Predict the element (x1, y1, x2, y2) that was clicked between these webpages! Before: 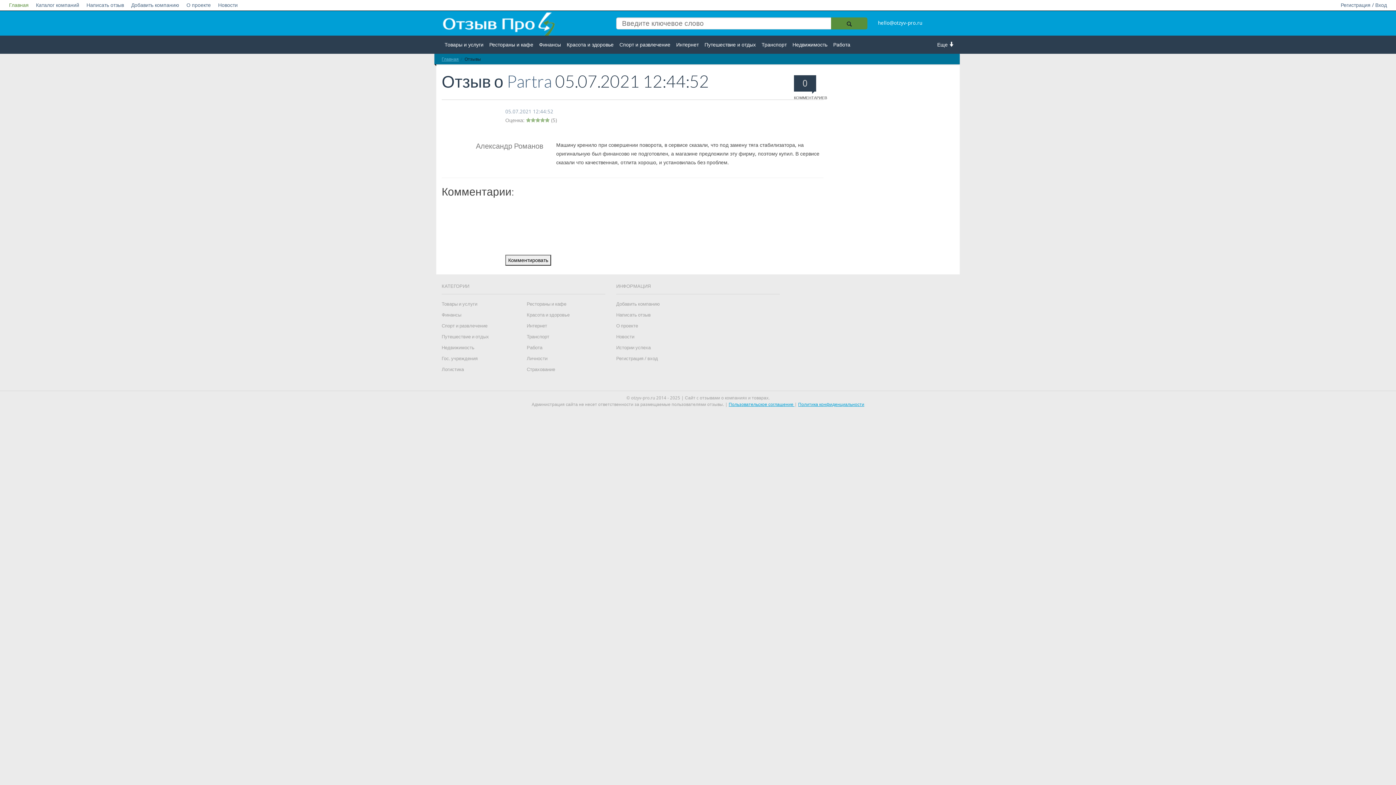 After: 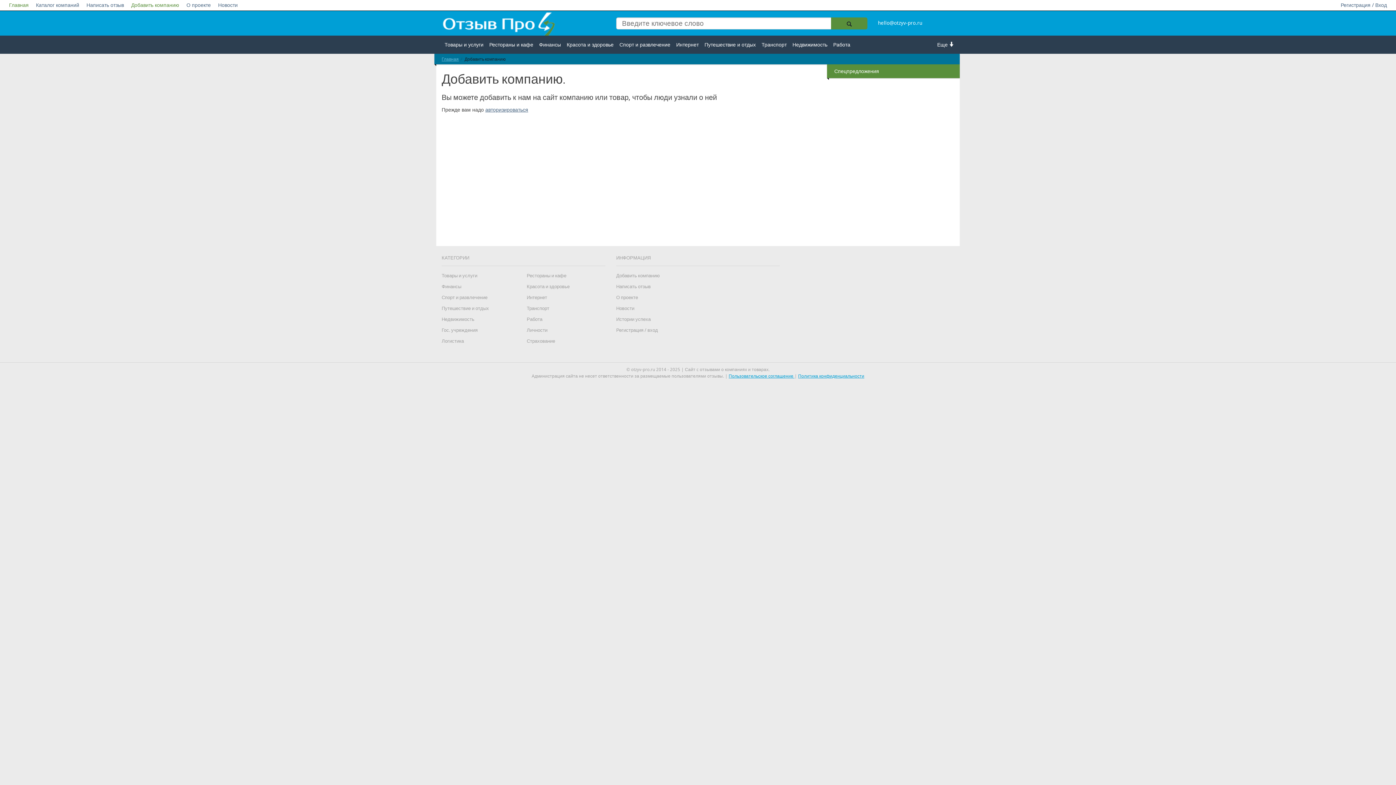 Action: bbox: (616, 301, 660, 306) label: Добавить компанию